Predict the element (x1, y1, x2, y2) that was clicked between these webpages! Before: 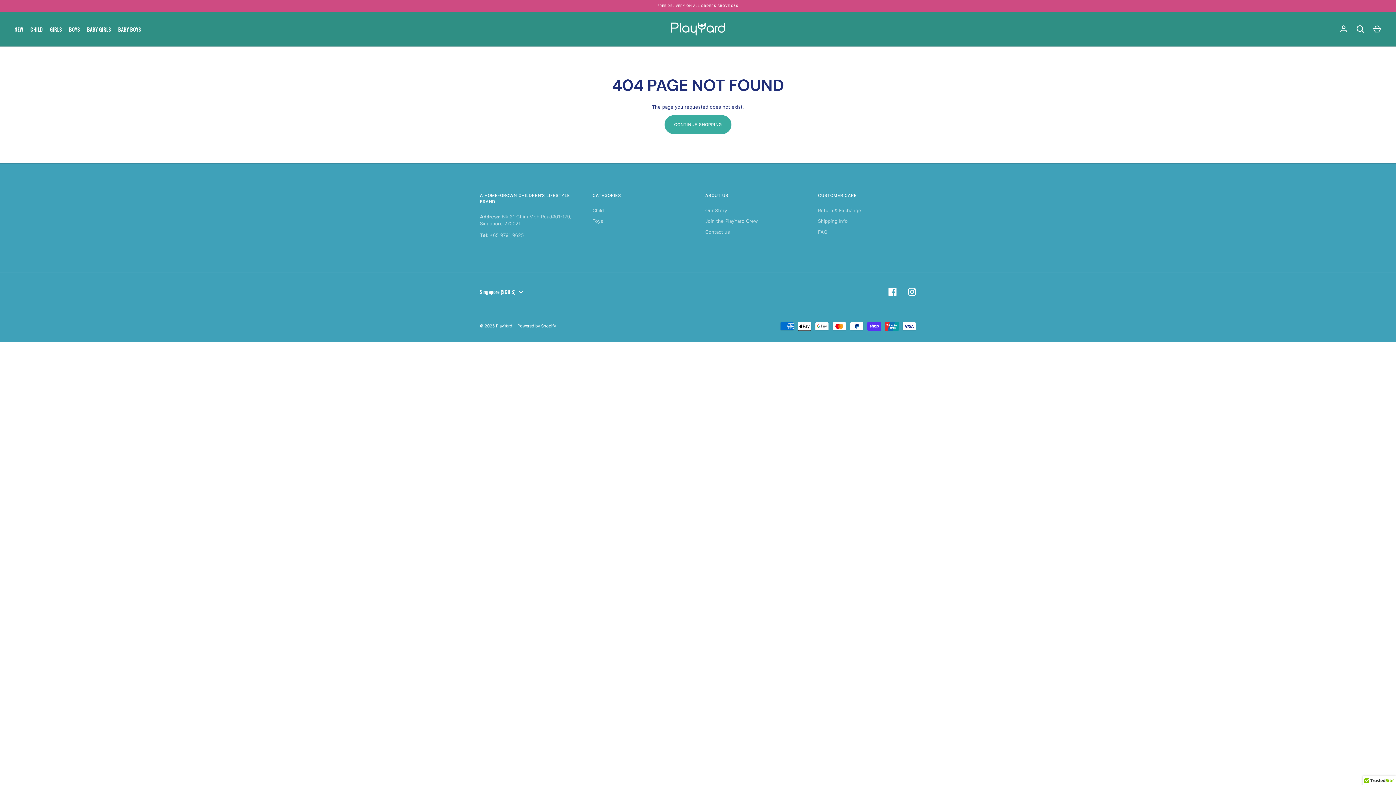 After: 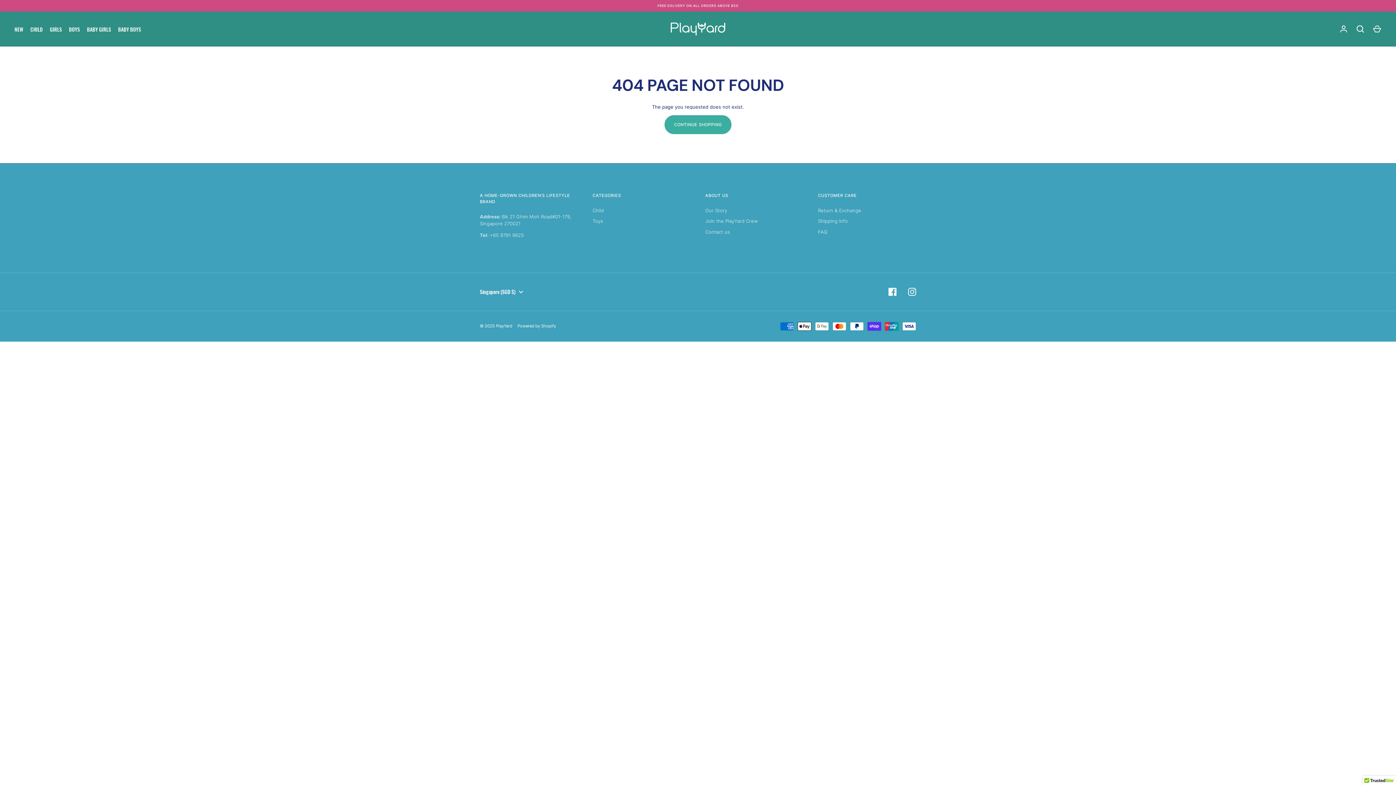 Action: label: FREE DELIVERY ON ALL ORDERS ABOVE $50 bbox: (0, 0, 1396, 11)